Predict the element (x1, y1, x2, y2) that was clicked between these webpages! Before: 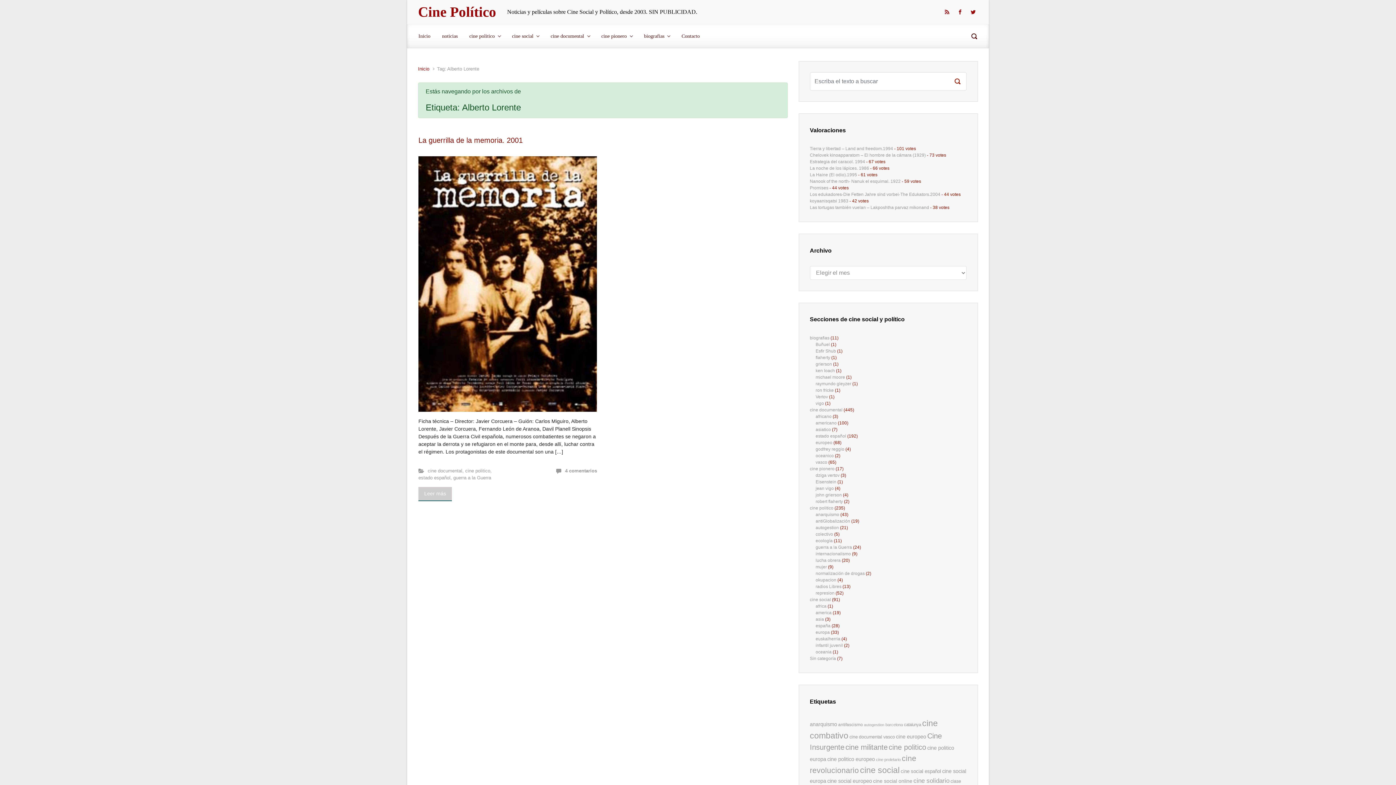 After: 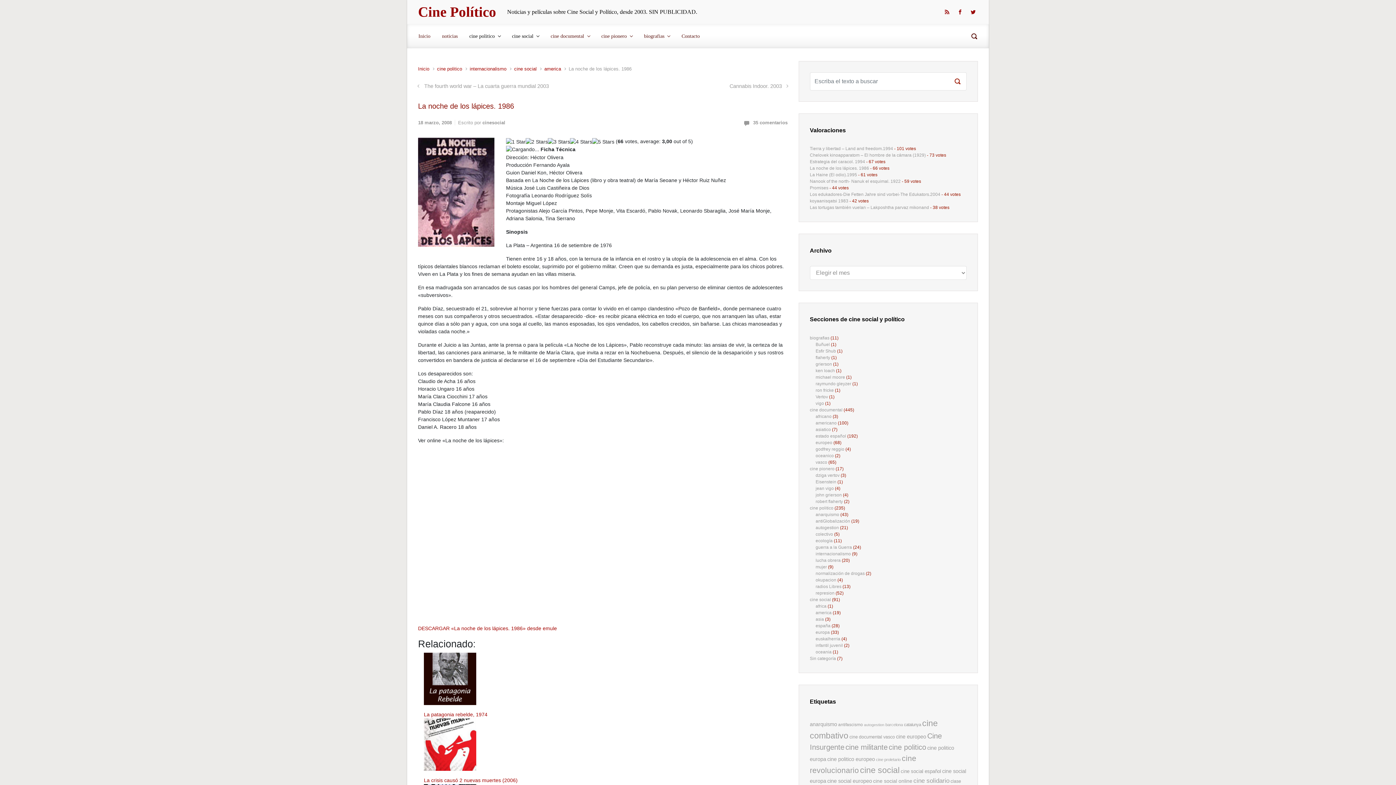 Action: bbox: (810, 165, 869, 171) label: La noche de los lápices. 1986